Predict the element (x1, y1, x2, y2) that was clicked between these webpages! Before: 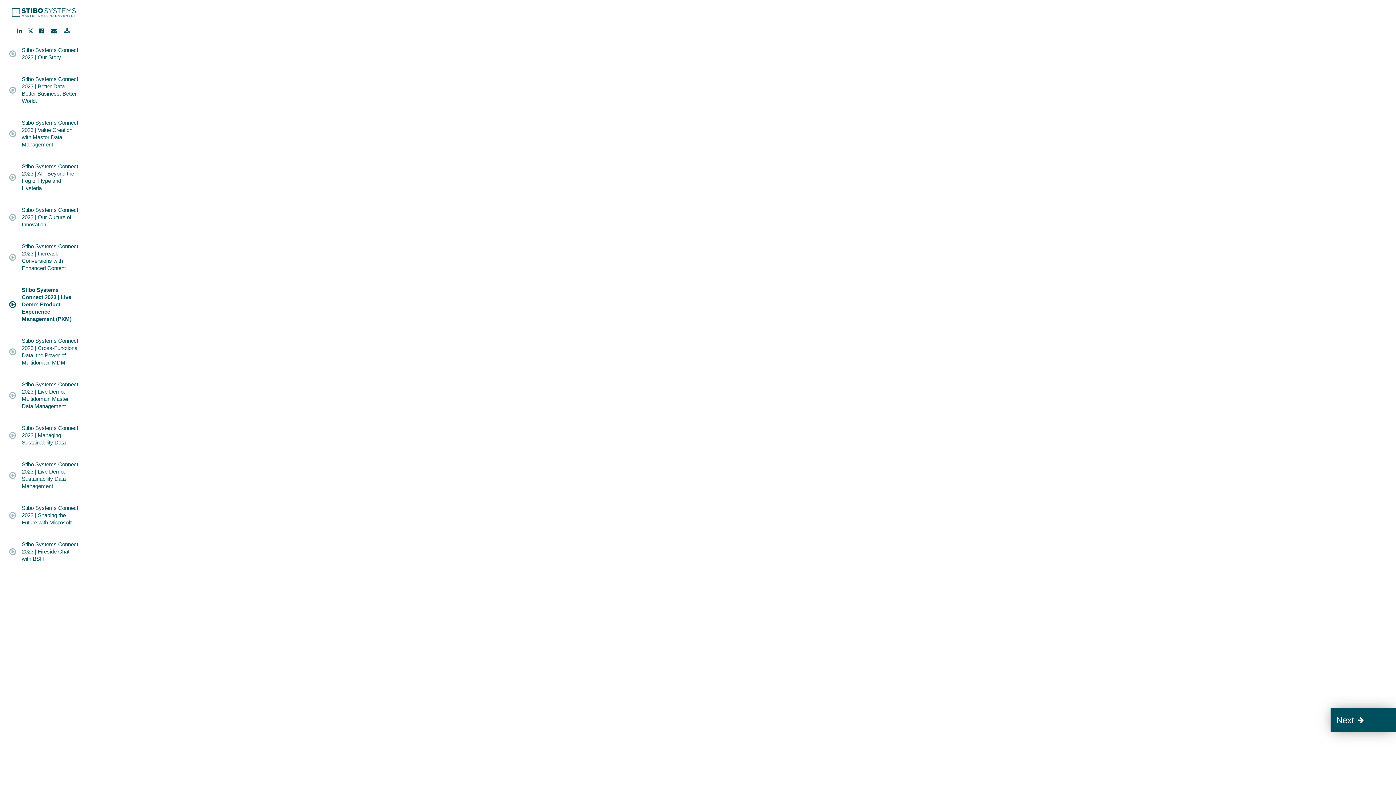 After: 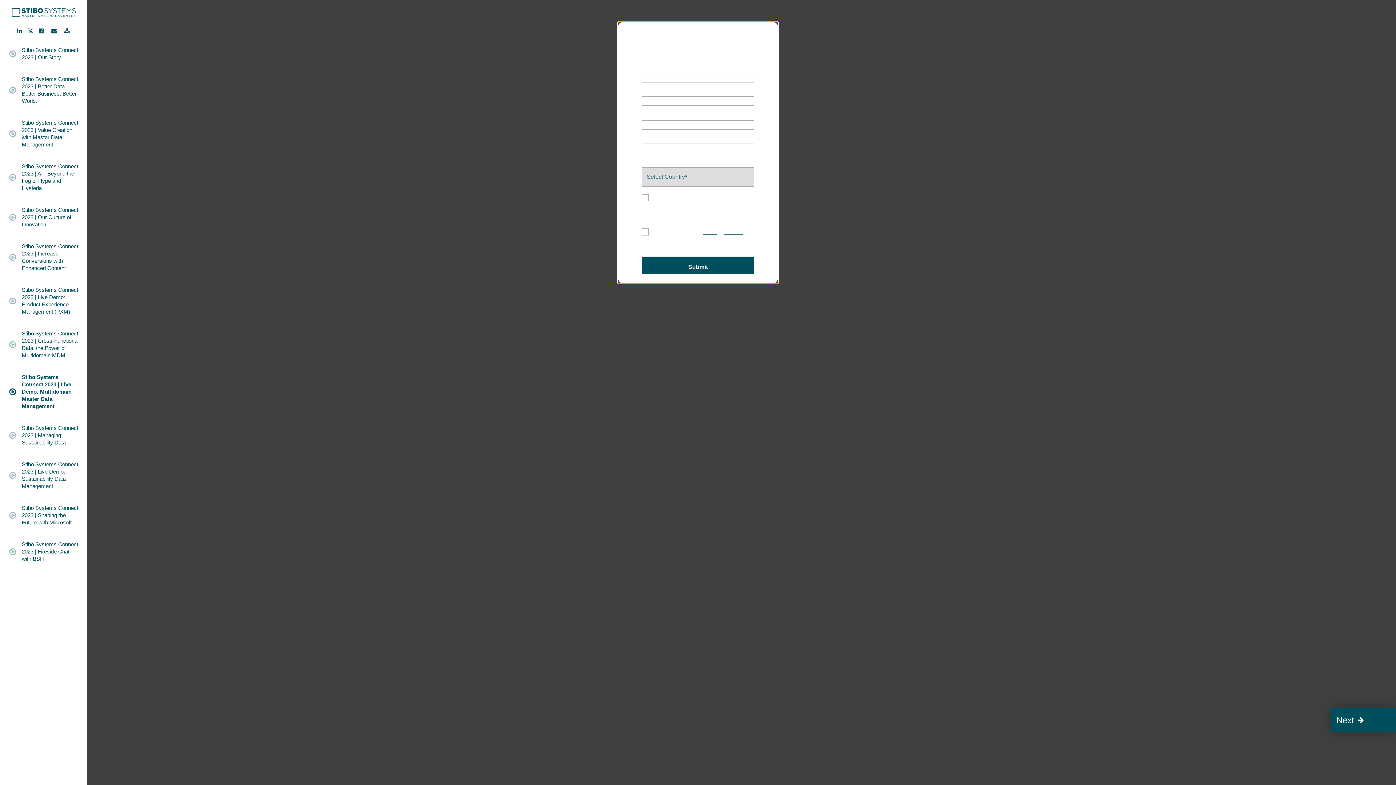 Action: bbox: (0, 368, 86, 412) label: video:
Stibo Systems Connect 2023 | Live Demo: Multidomain Master Data Management